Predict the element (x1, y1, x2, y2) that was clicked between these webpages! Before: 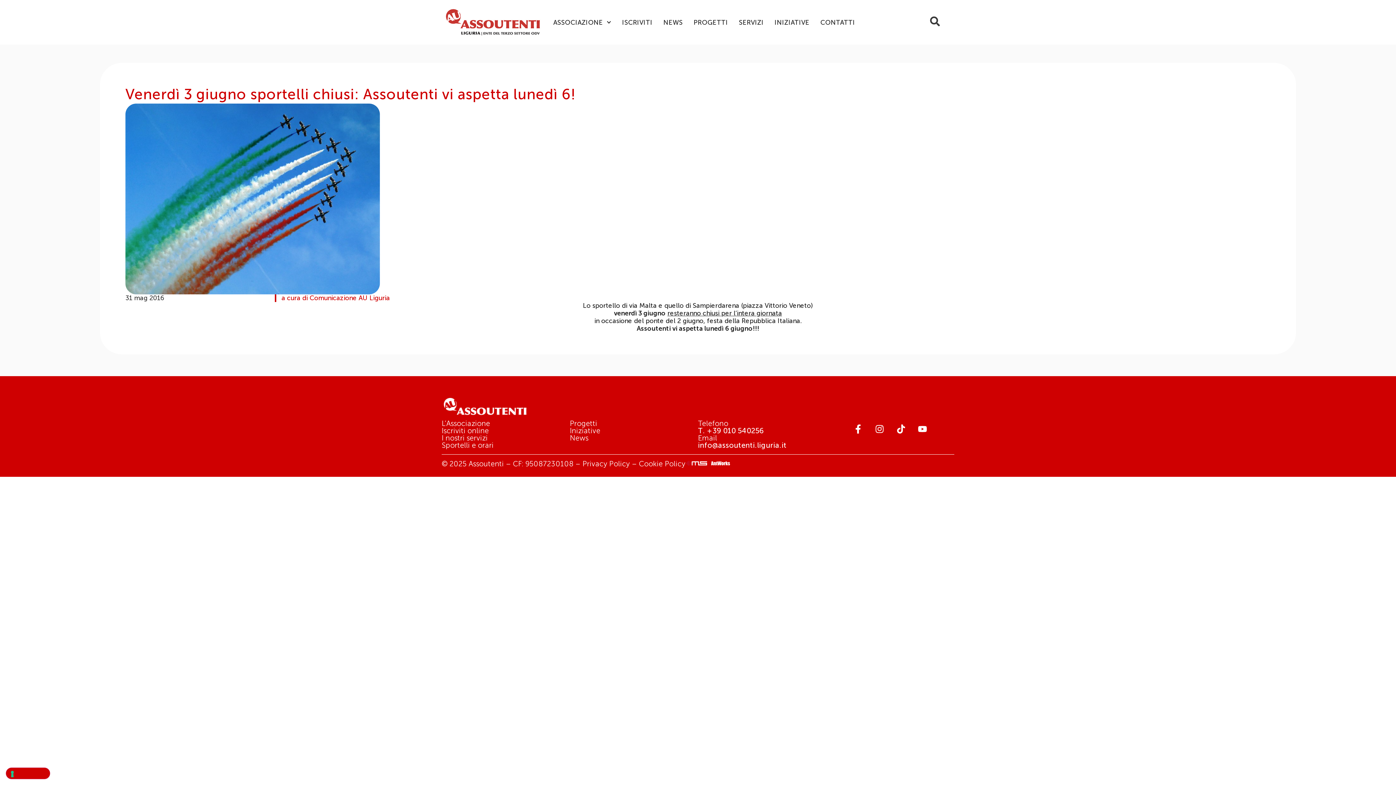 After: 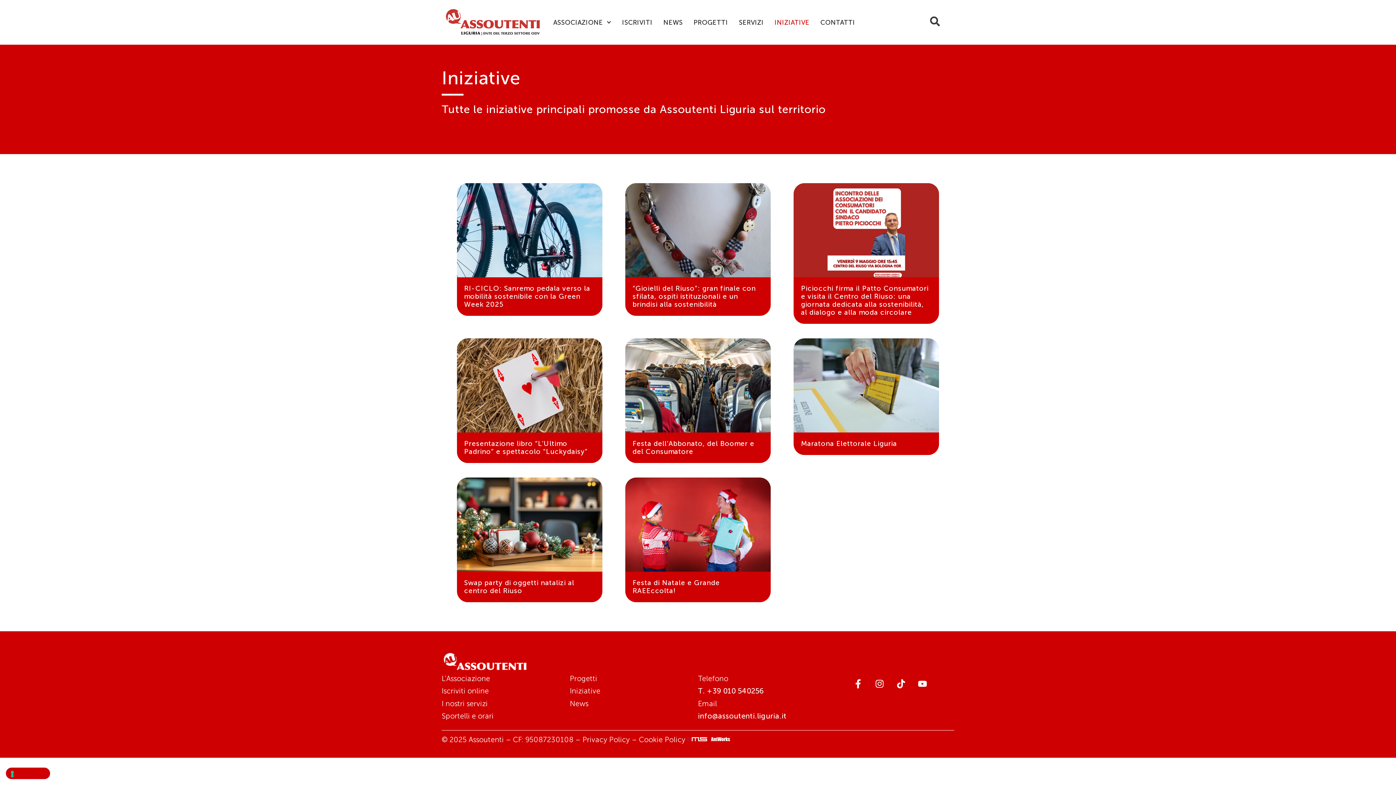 Action: label: INIZIATIVE bbox: (769, 14, 815, 30)